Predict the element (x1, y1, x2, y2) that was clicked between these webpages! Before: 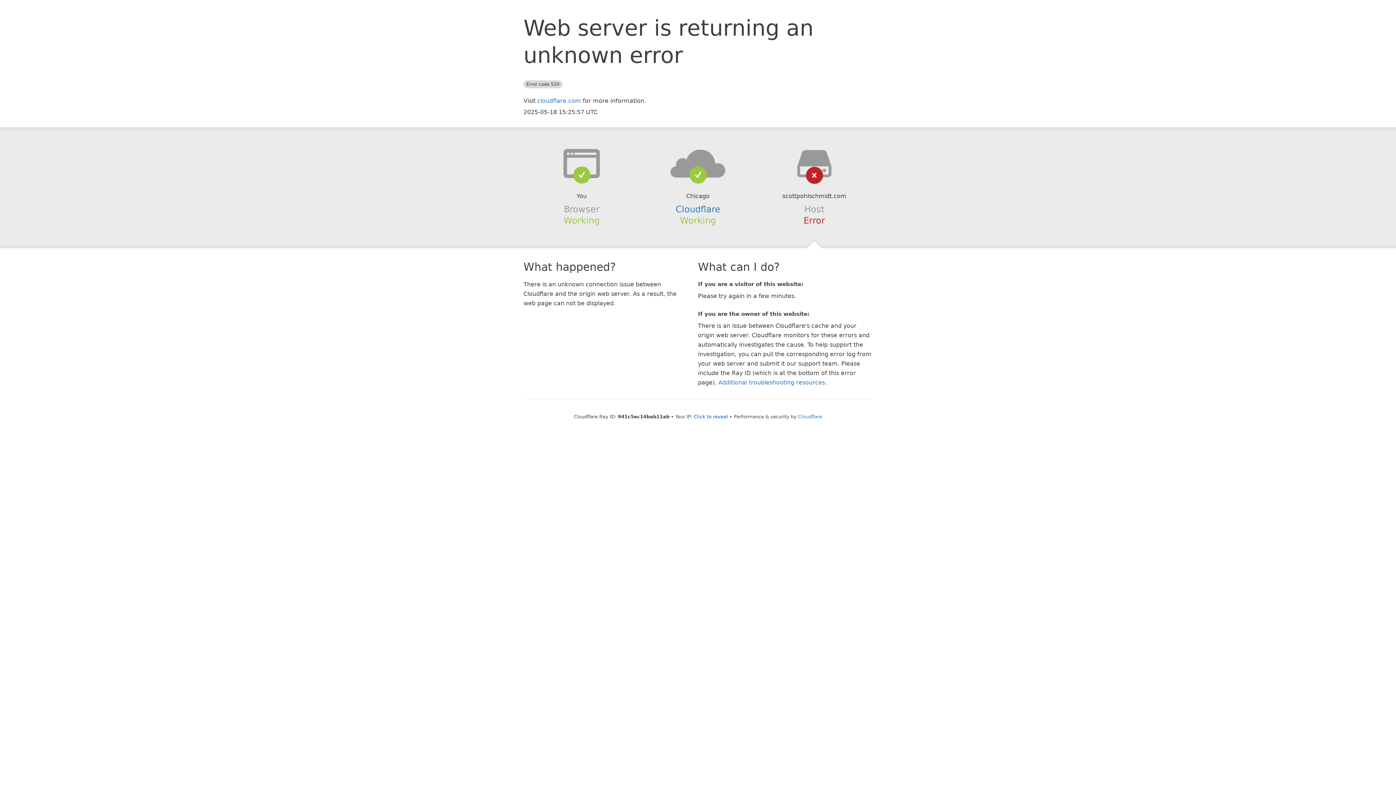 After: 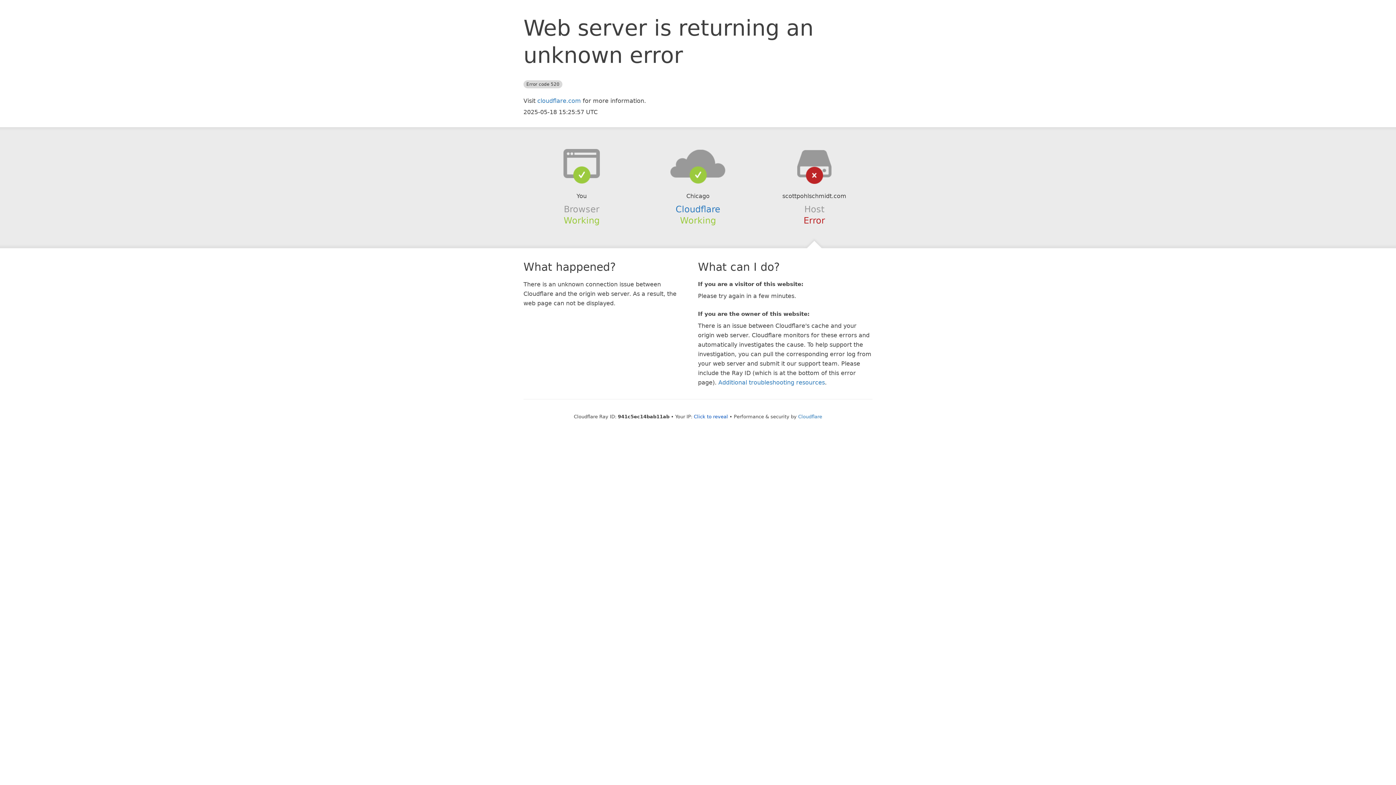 Action: bbox: (639, 148, 756, 178)